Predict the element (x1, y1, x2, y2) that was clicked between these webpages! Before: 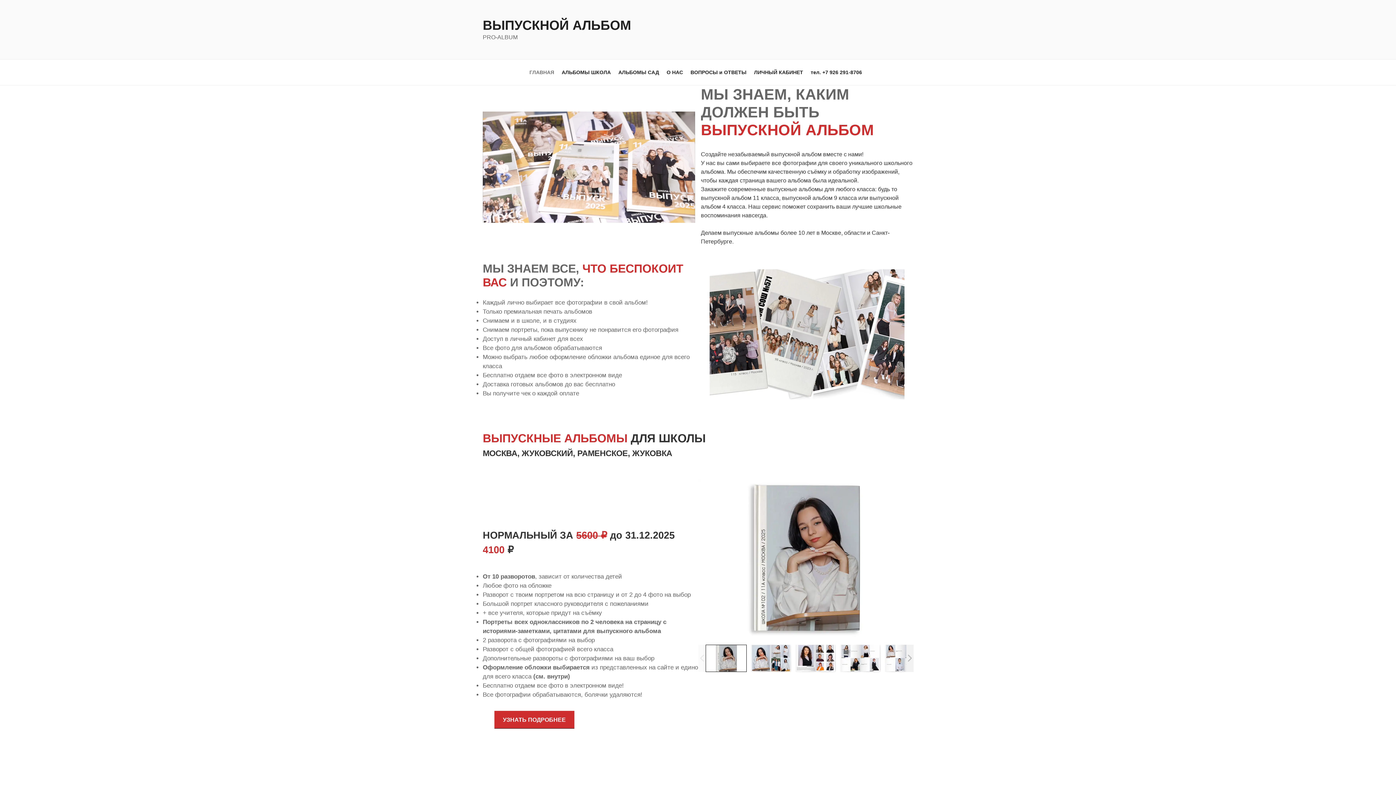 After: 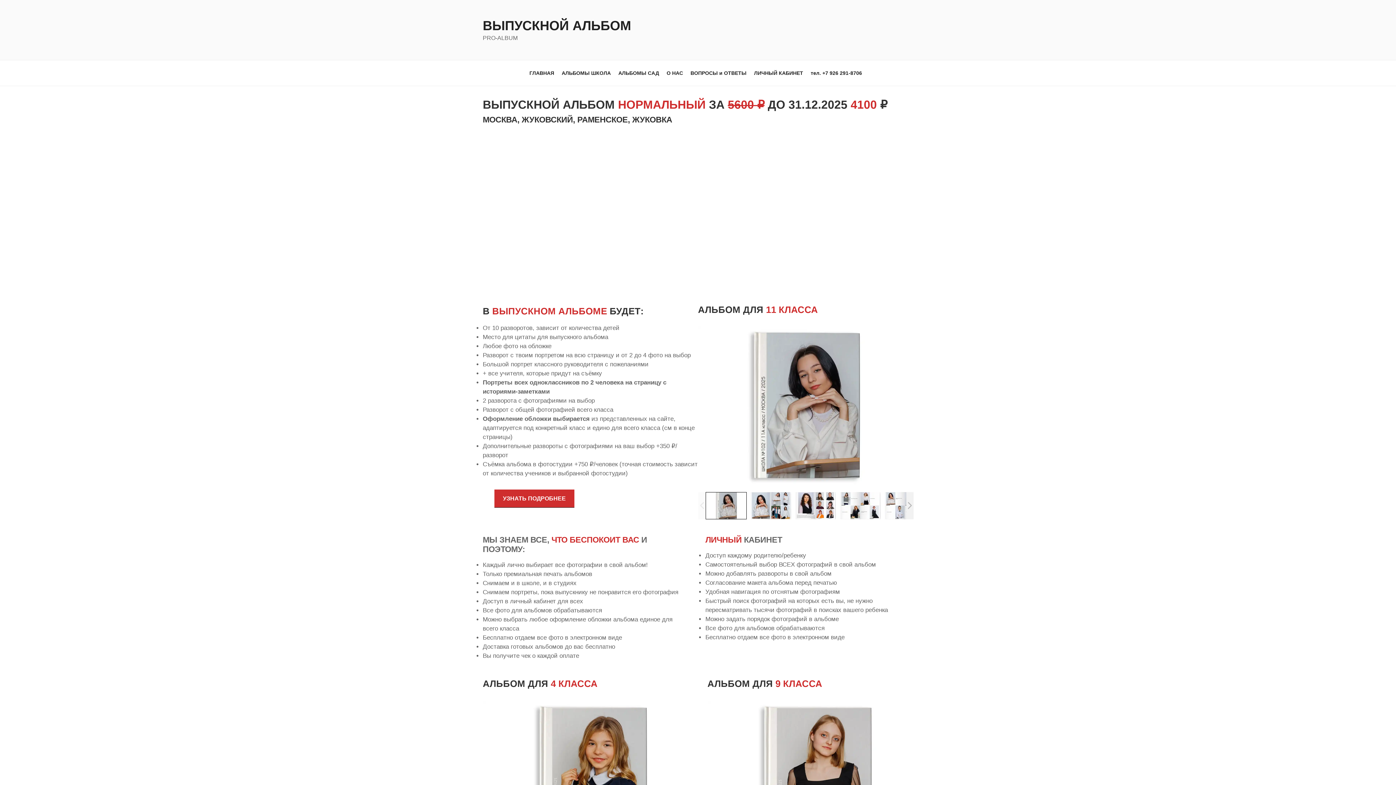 Action: bbox: (494, 711, 574, 729) label: УЗНАТЬ ПОДРОБНЕЕ